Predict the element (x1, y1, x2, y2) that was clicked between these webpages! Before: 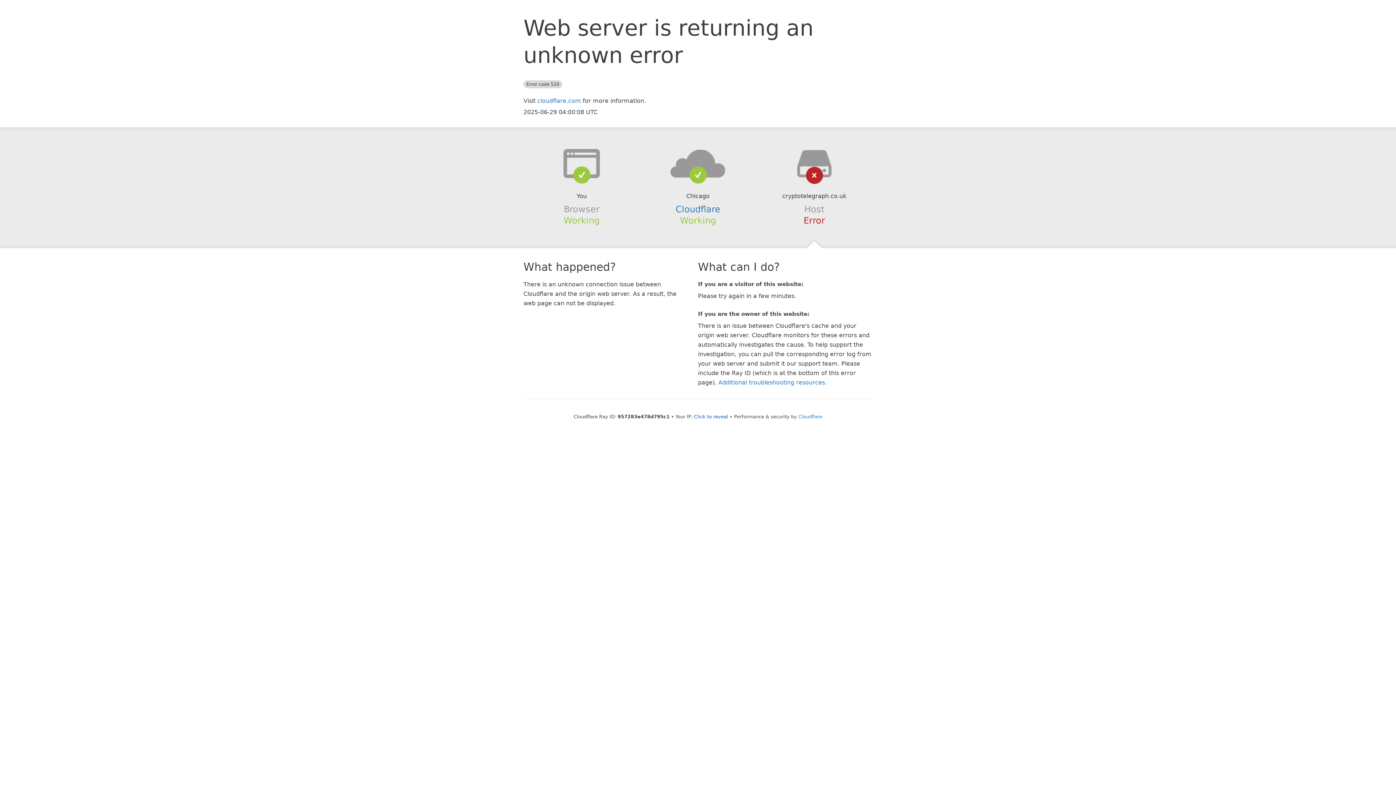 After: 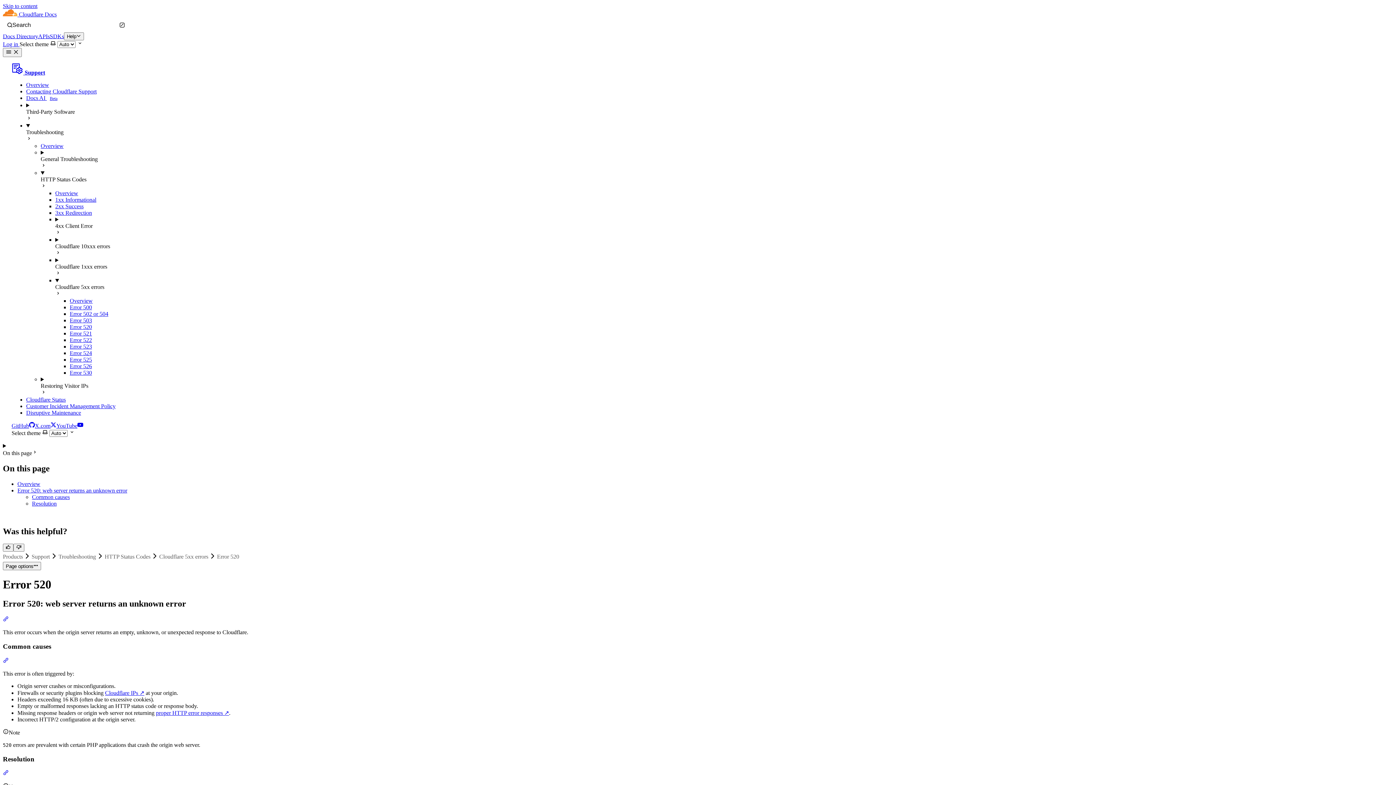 Action: bbox: (718, 379, 825, 386) label: Additional troubleshooting resources